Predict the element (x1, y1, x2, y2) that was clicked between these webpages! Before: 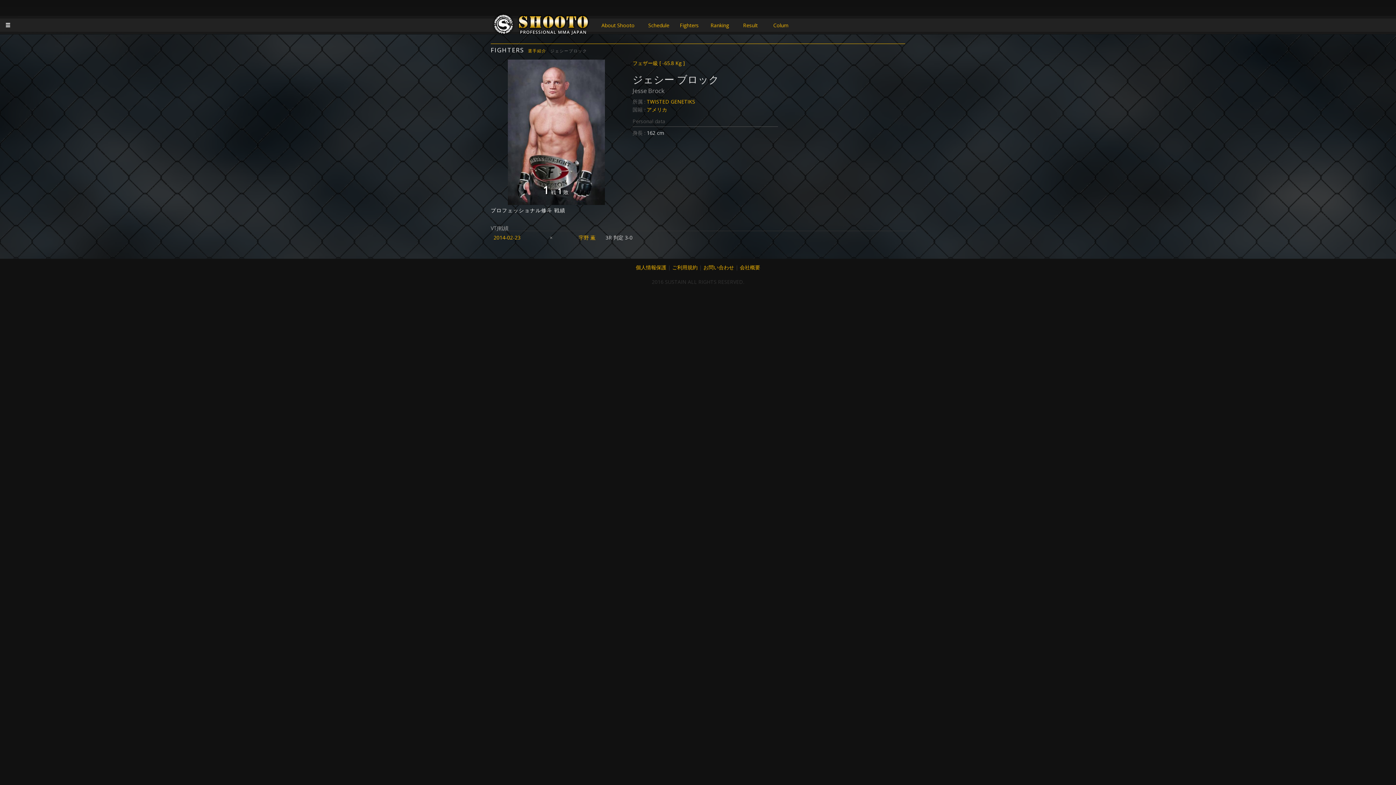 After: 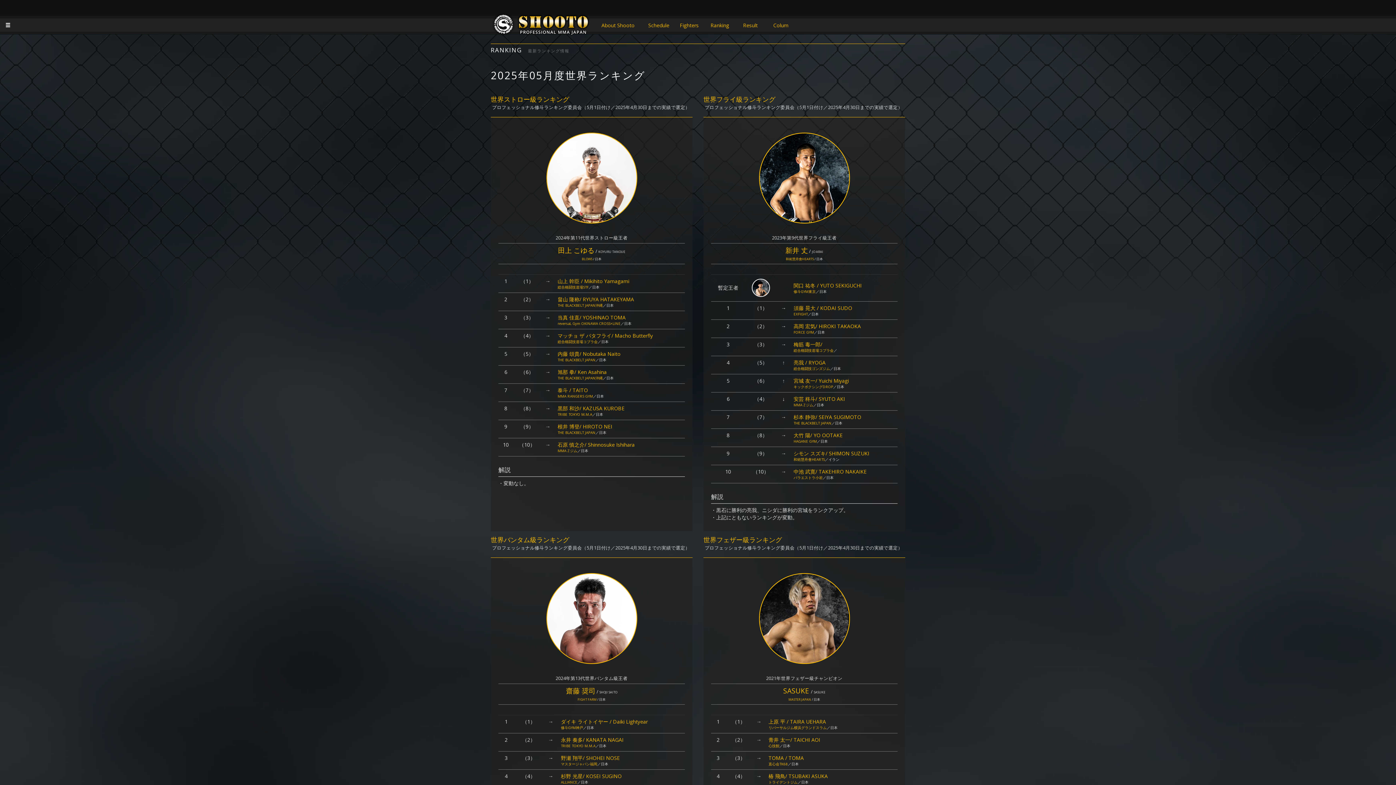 Action: bbox: (704, 21, 735, 29) label: Ranking